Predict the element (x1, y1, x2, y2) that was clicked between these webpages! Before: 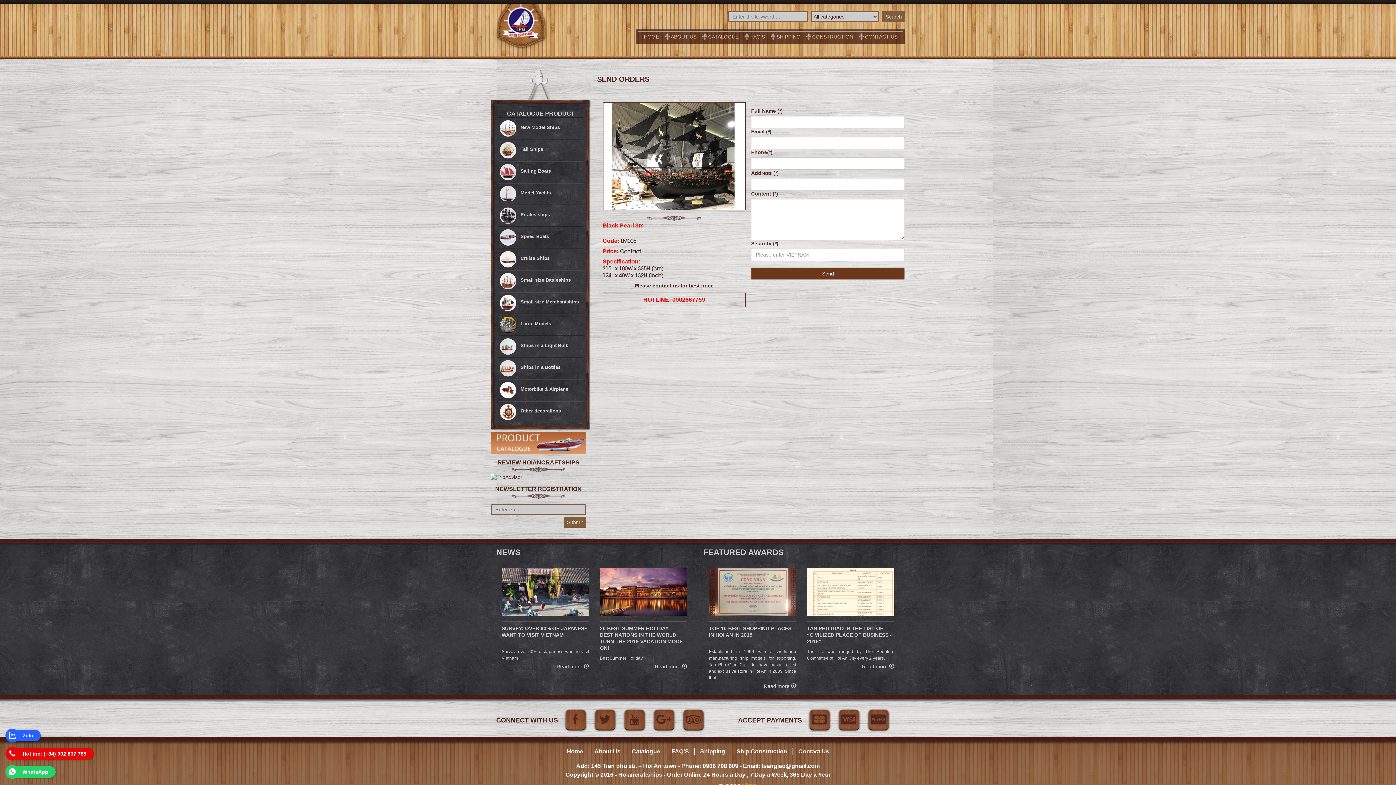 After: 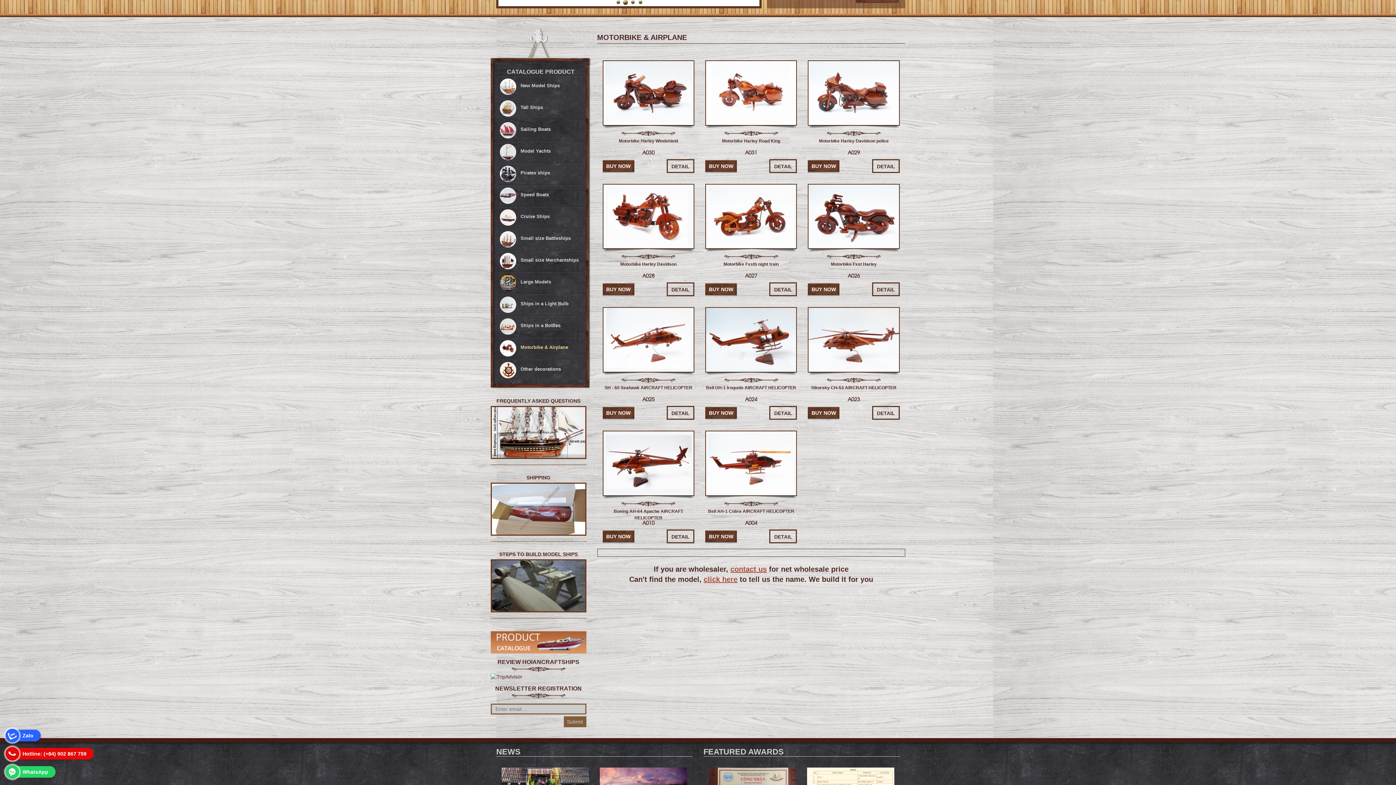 Action: bbox: (490, 378, 590, 400) label: Motorbike & Airplane